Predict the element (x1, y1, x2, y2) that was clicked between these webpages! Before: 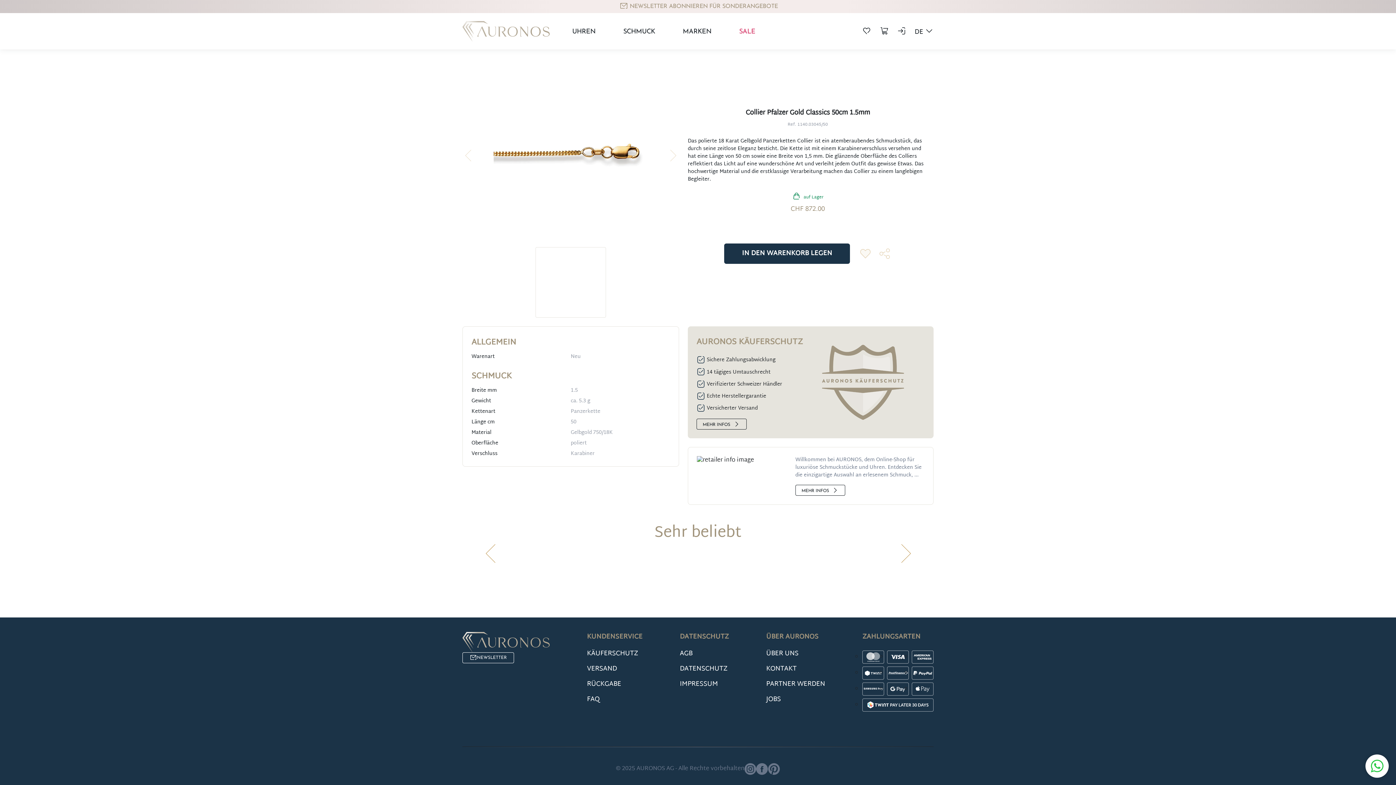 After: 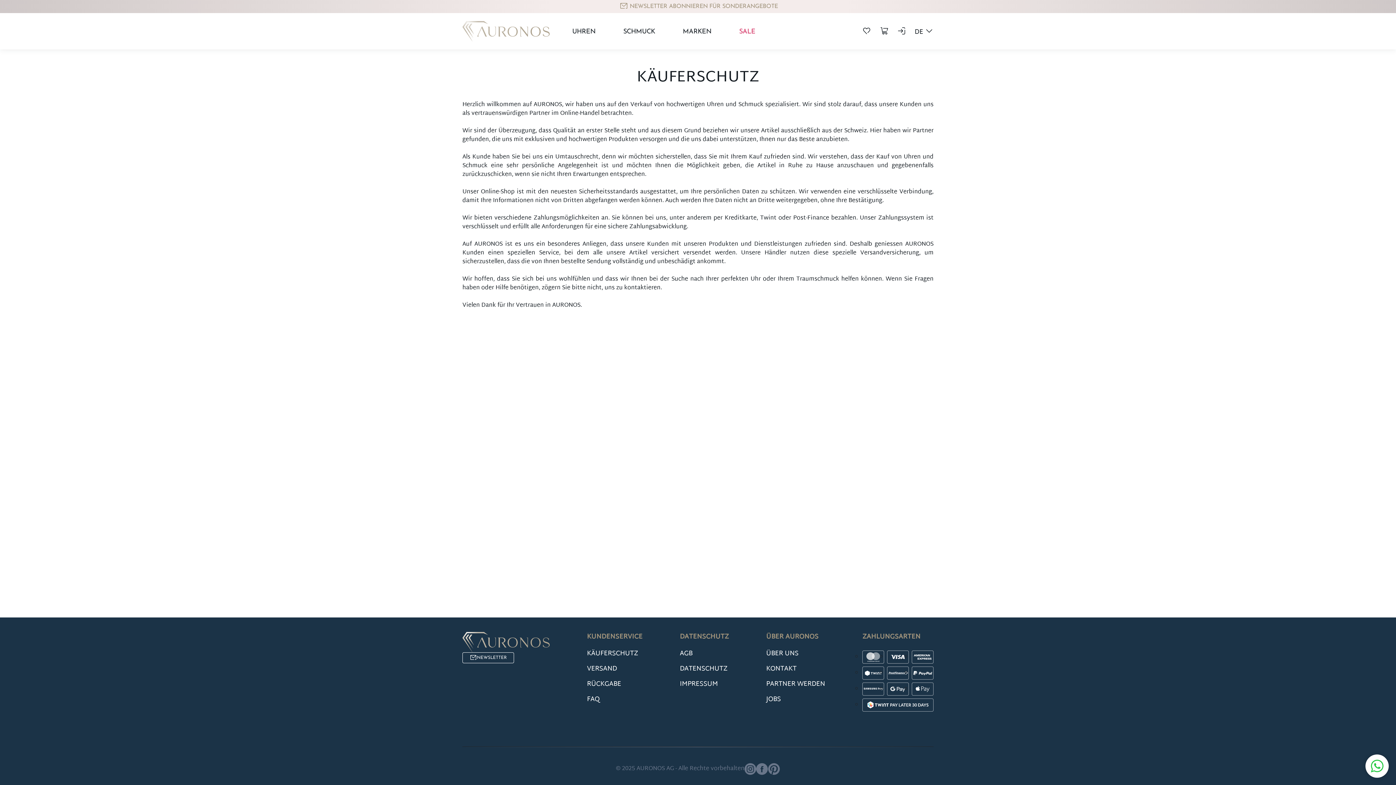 Action: bbox: (696, 419, 746, 429) label: MEHR INFOS